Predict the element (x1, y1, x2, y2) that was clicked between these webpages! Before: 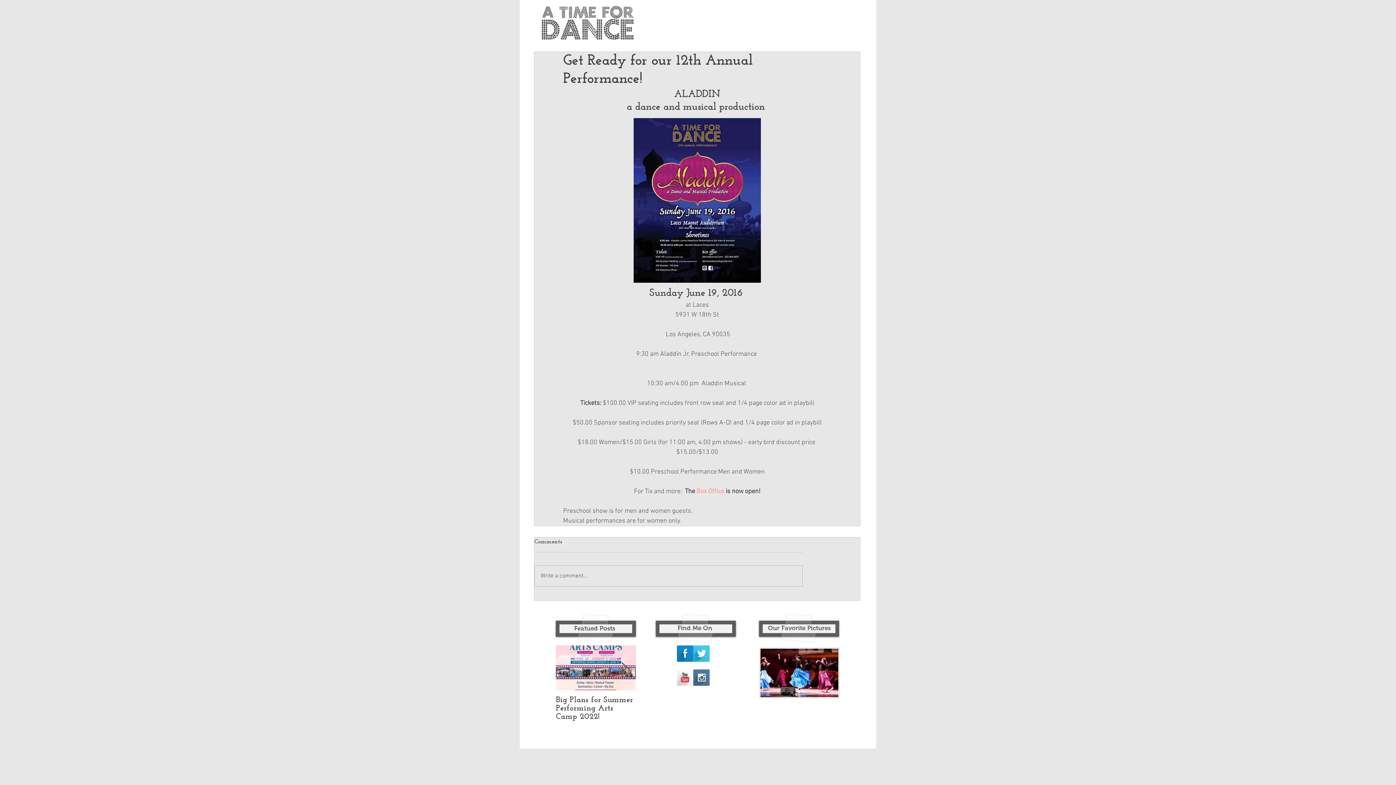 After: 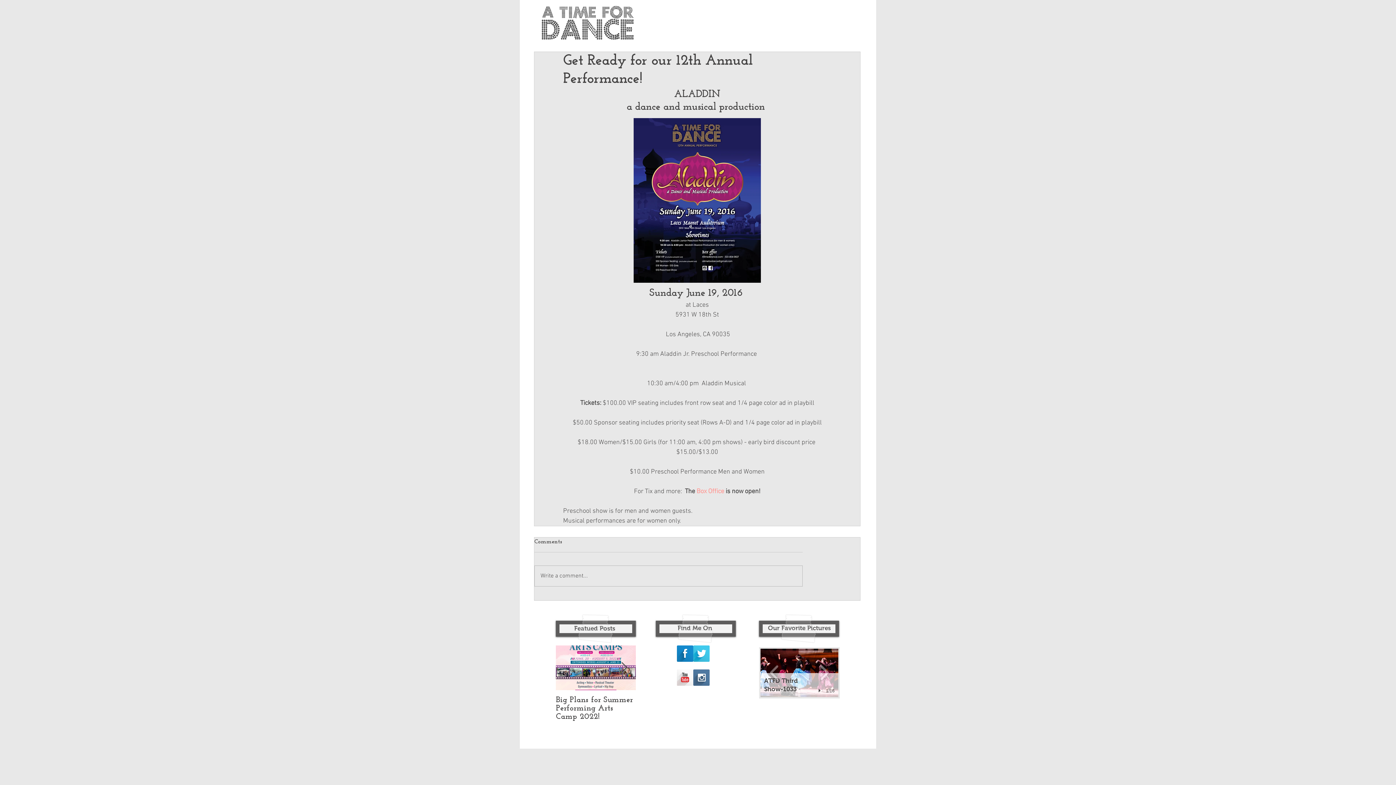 Action: label: ATFD Third Show-1033 bbox: (759, 647, 840, 698)